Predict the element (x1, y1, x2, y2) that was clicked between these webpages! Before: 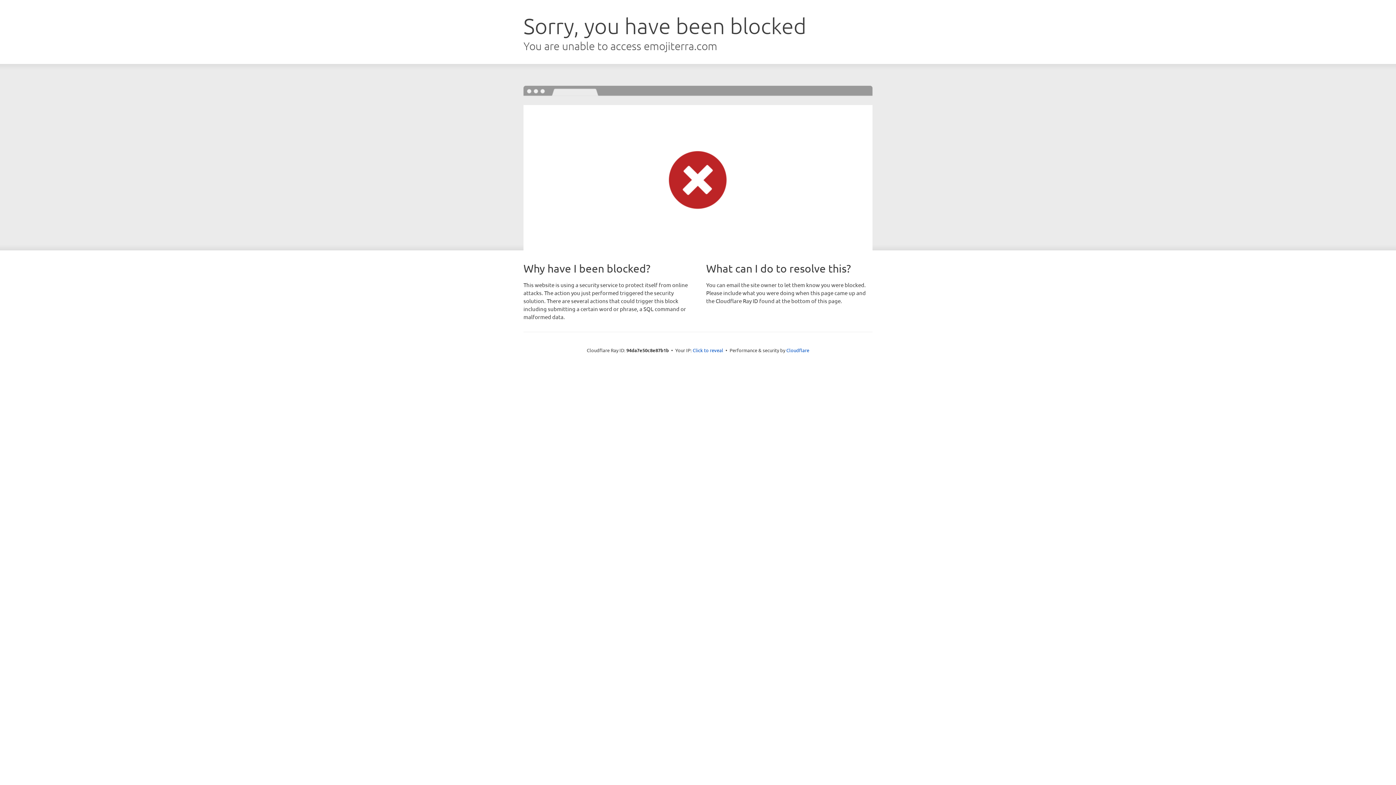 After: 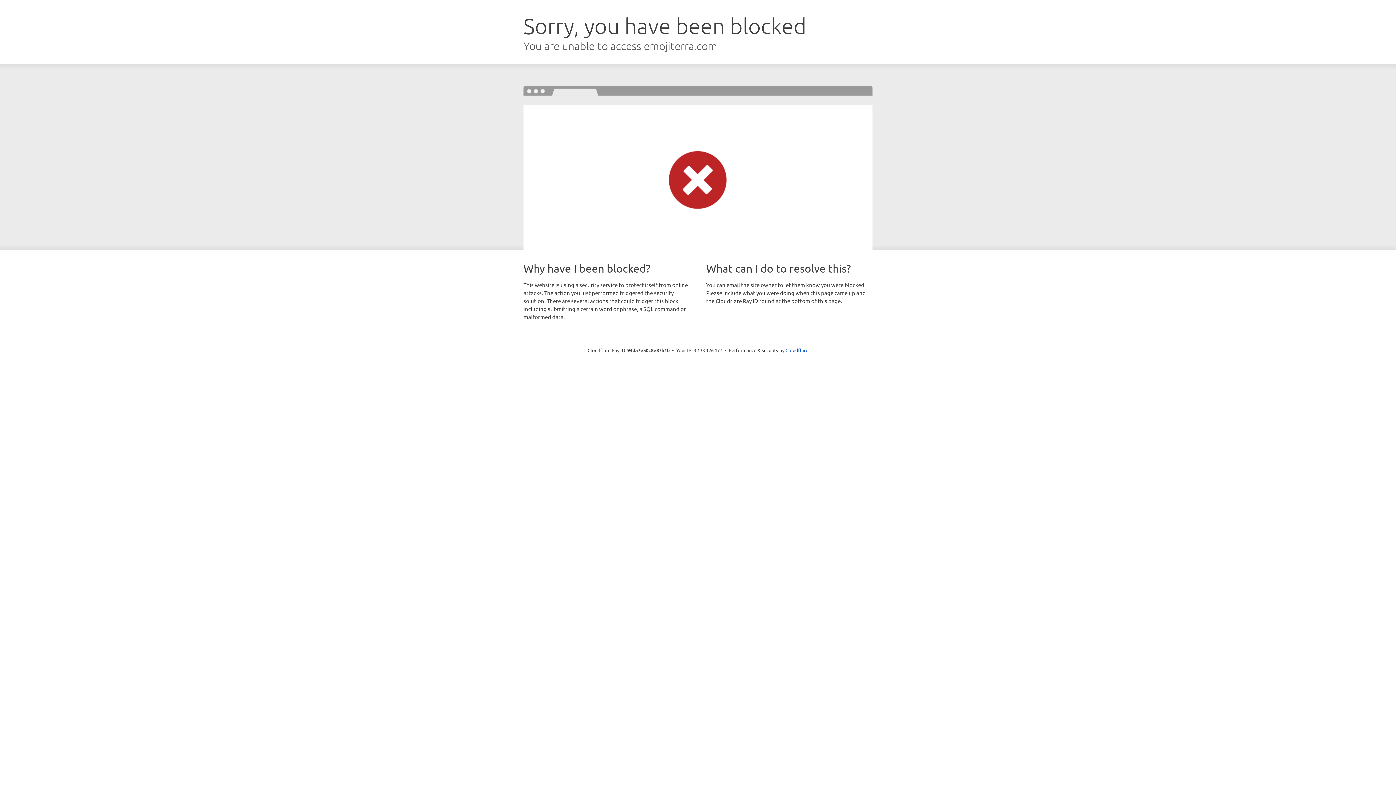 Action: bbox: (692, 346, 723, 353) label: Click to reveal